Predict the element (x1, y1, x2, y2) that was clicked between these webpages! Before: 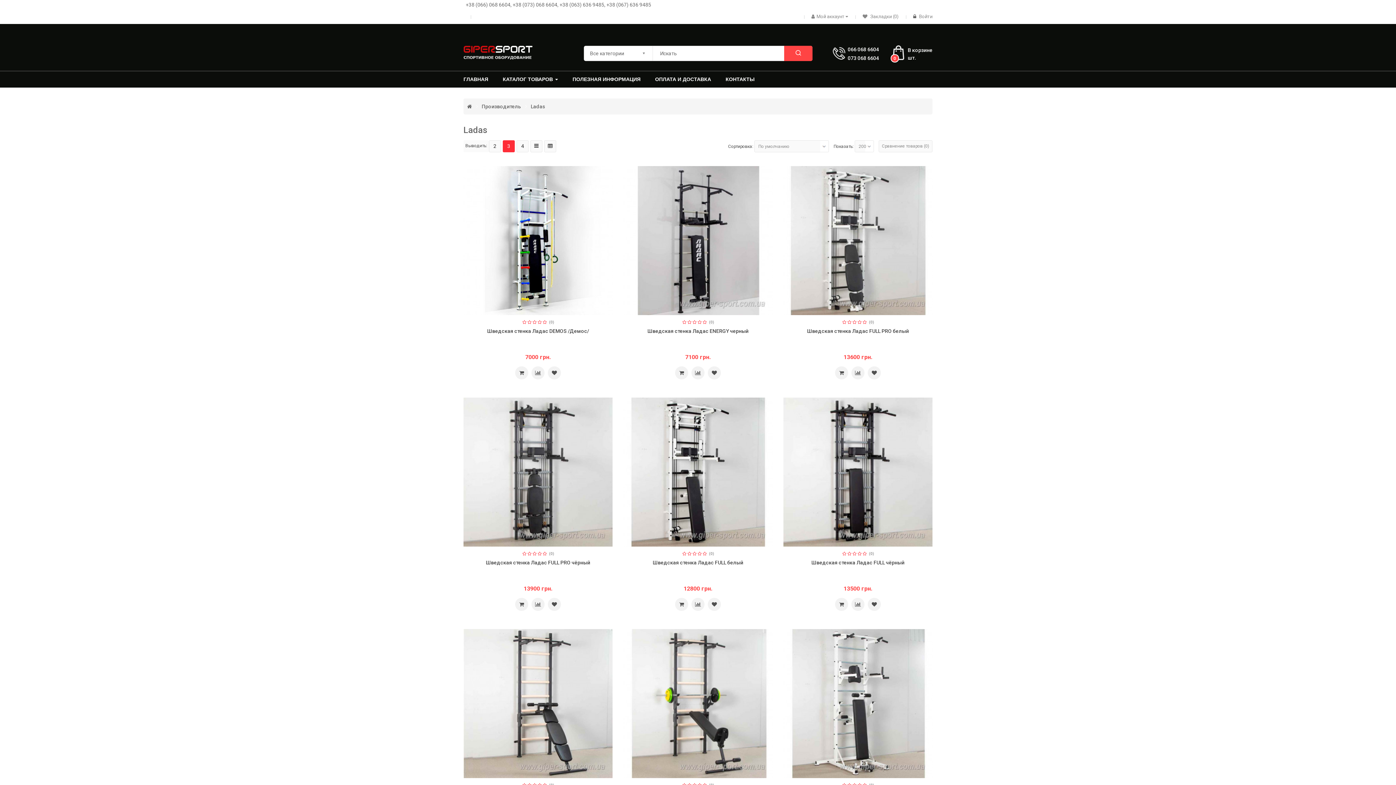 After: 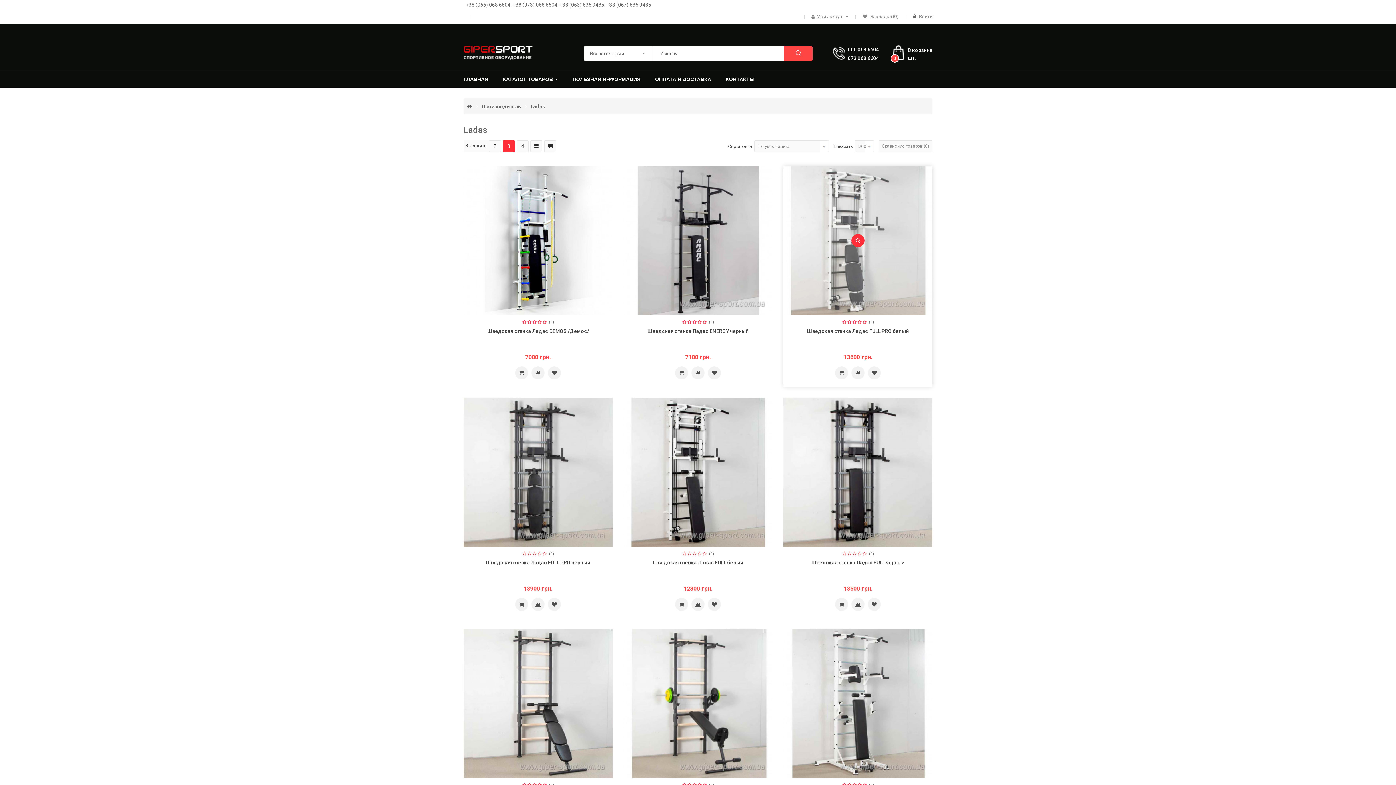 Action: bbox: (869, 320, 874, 324) label: (0)